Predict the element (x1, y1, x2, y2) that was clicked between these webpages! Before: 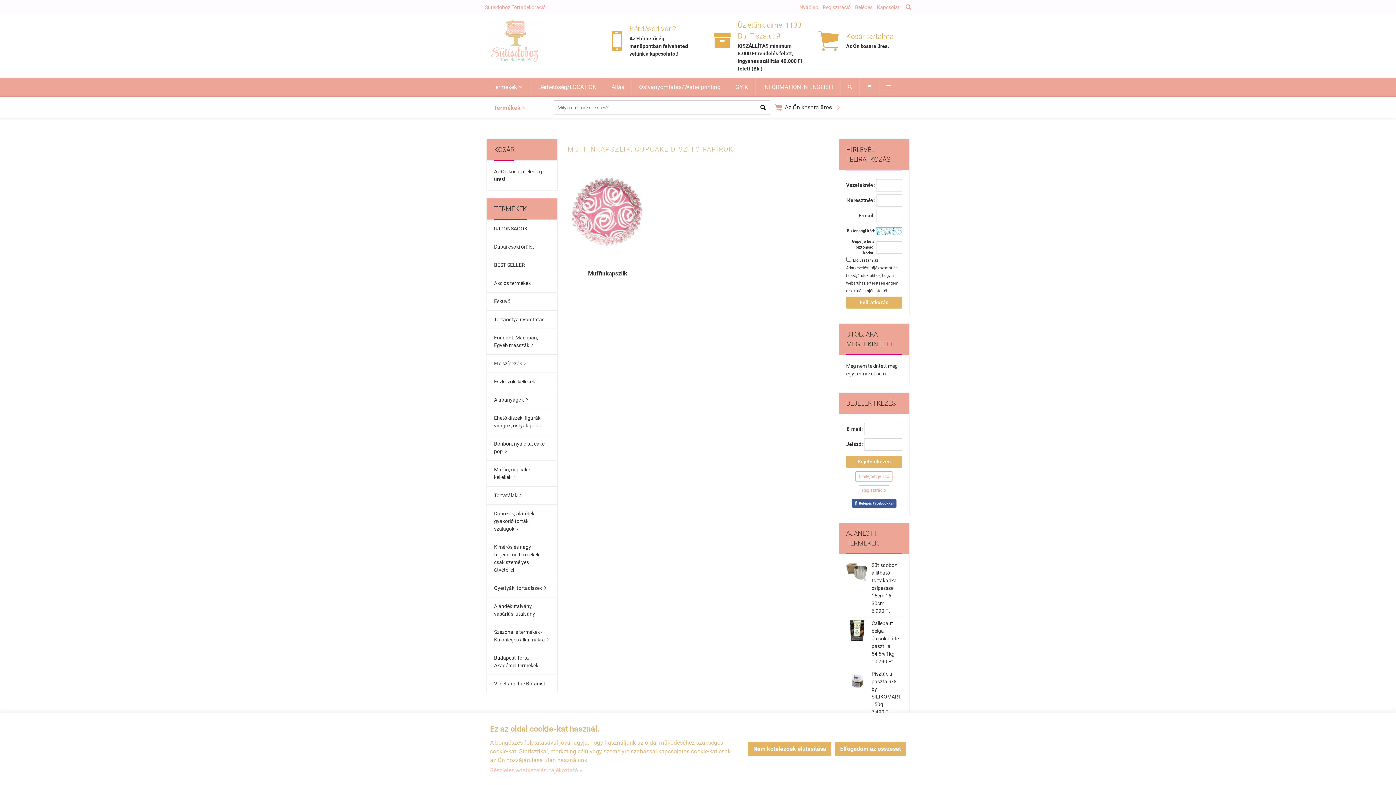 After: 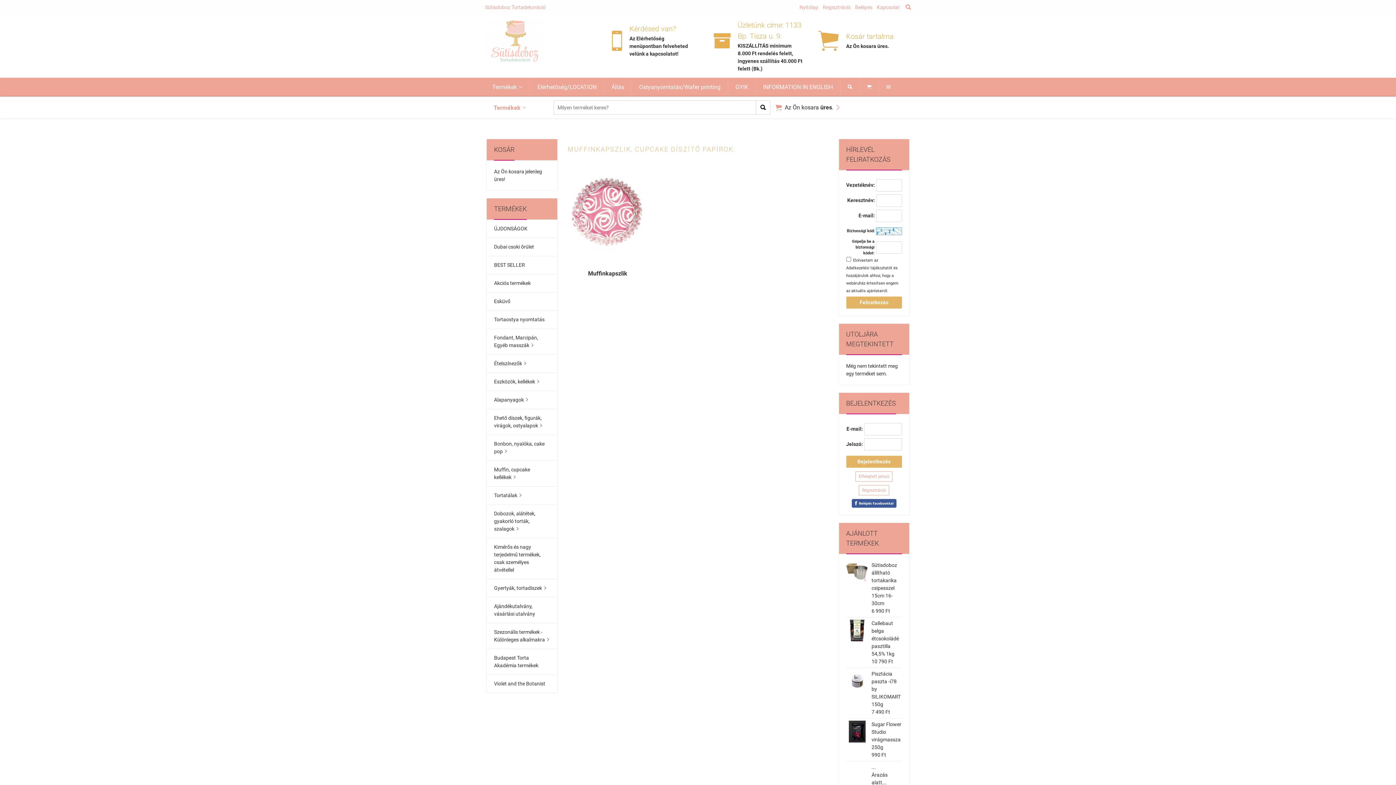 Action: label: Nem kötelezőek elutasítása bbox: (748, 742, 831, 756)